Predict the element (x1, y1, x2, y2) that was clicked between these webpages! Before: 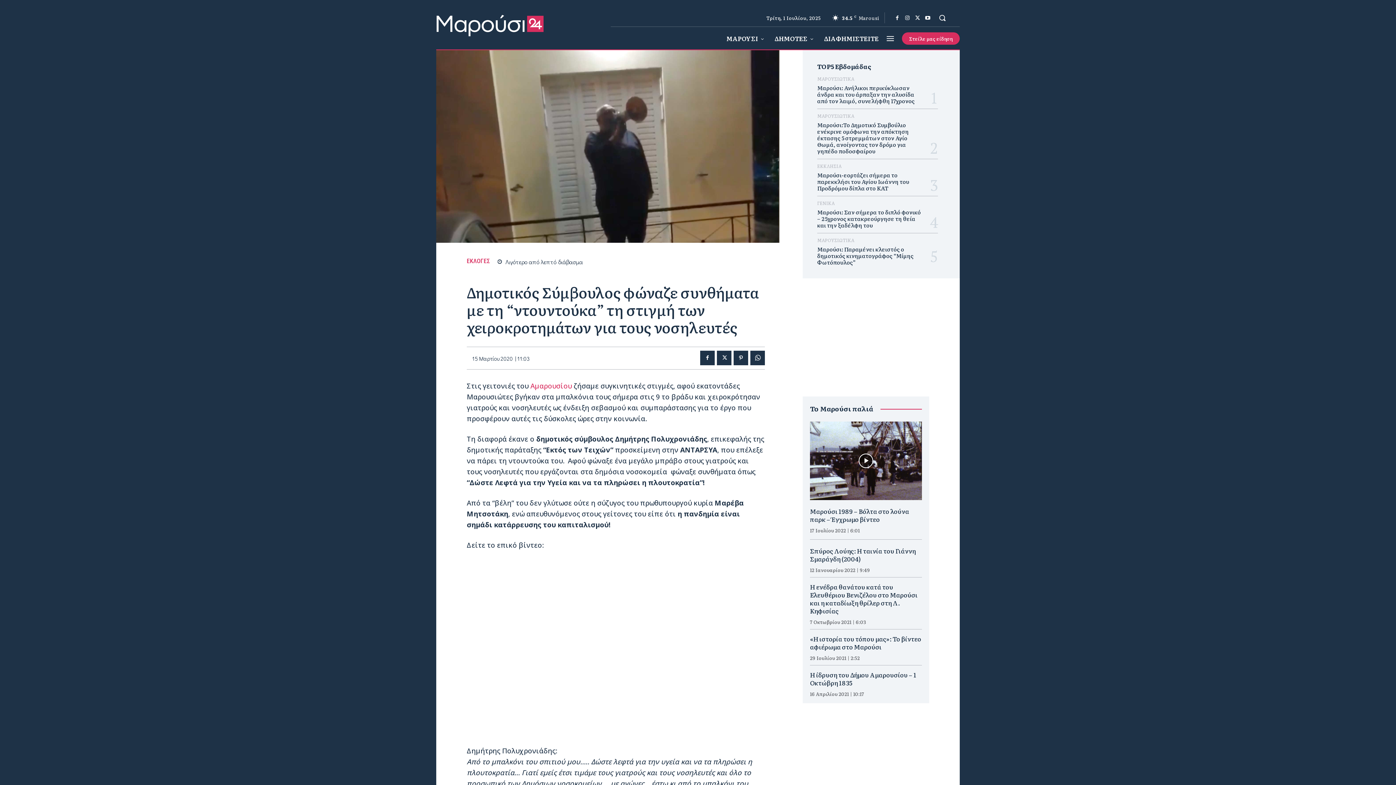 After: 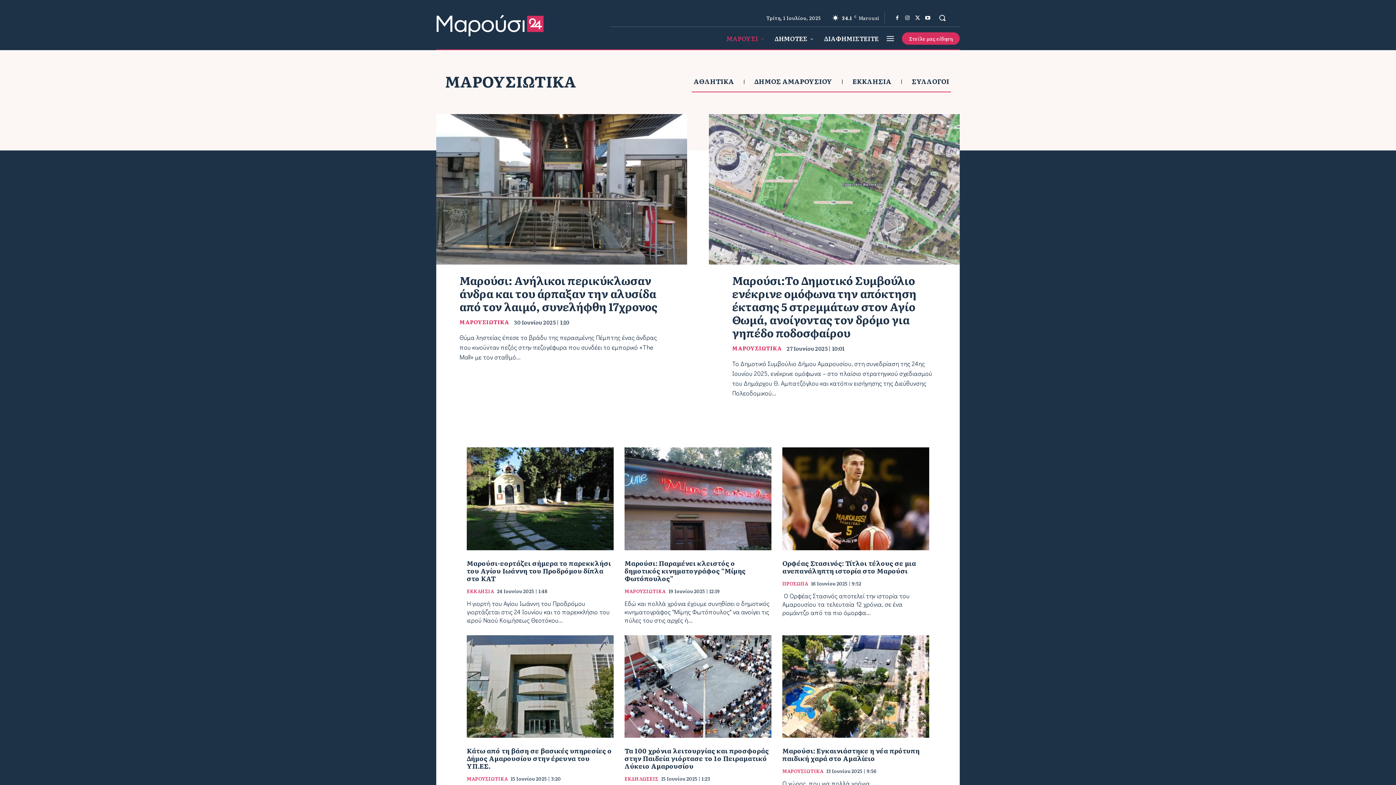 Action: bbox: (817, 113, 854, 118) label: ΜΑΡΟΥΣΙΩΤΙΚΑ